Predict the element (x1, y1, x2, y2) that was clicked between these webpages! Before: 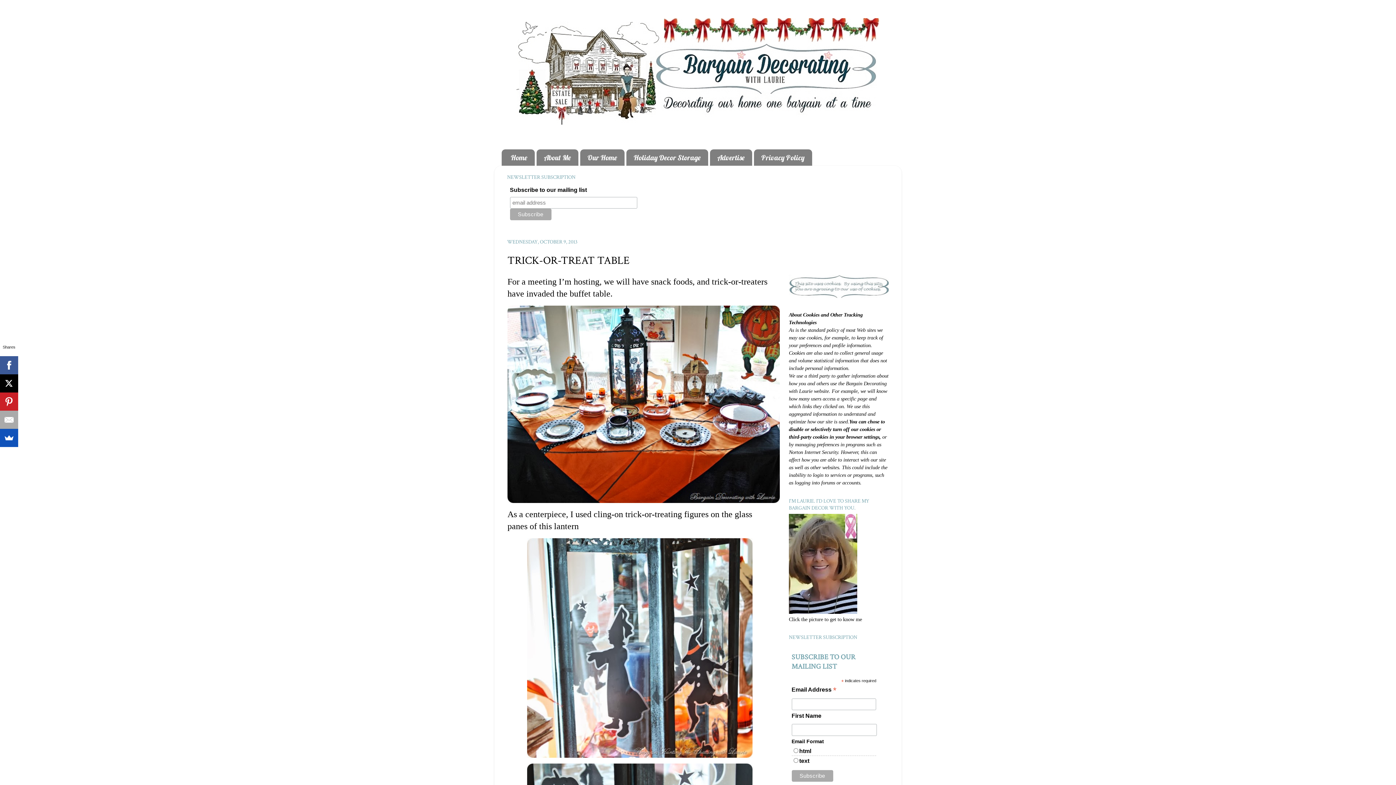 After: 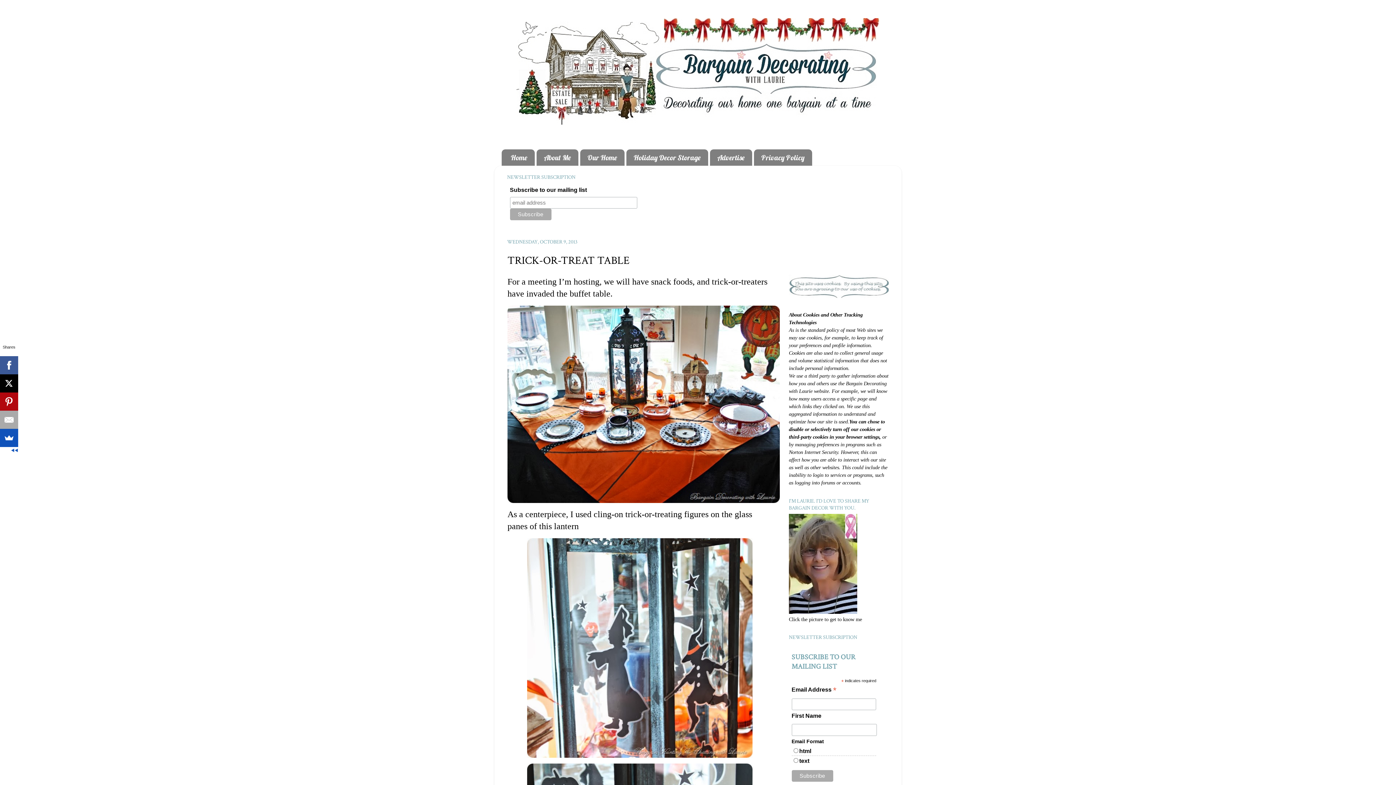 Action: bbox: (0, 392, 18, 410)